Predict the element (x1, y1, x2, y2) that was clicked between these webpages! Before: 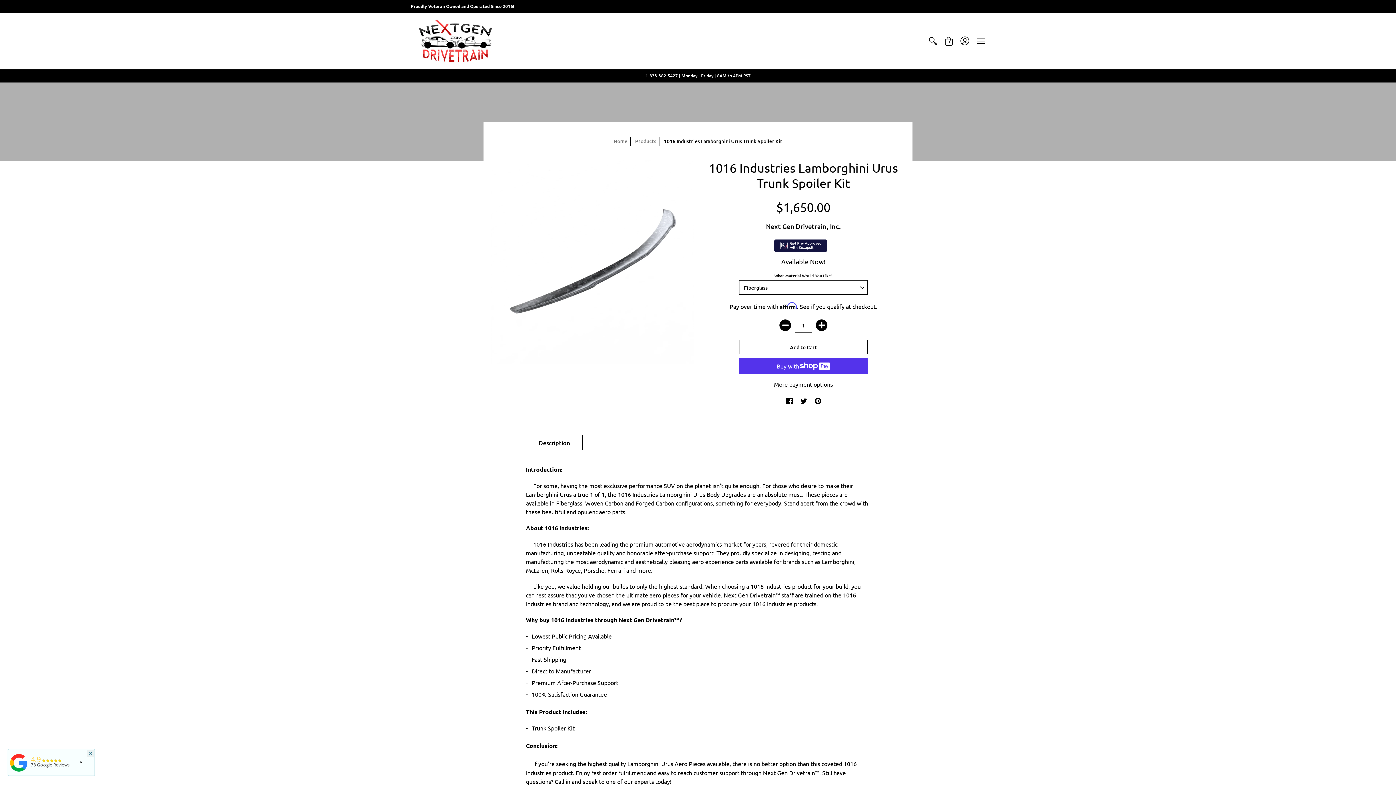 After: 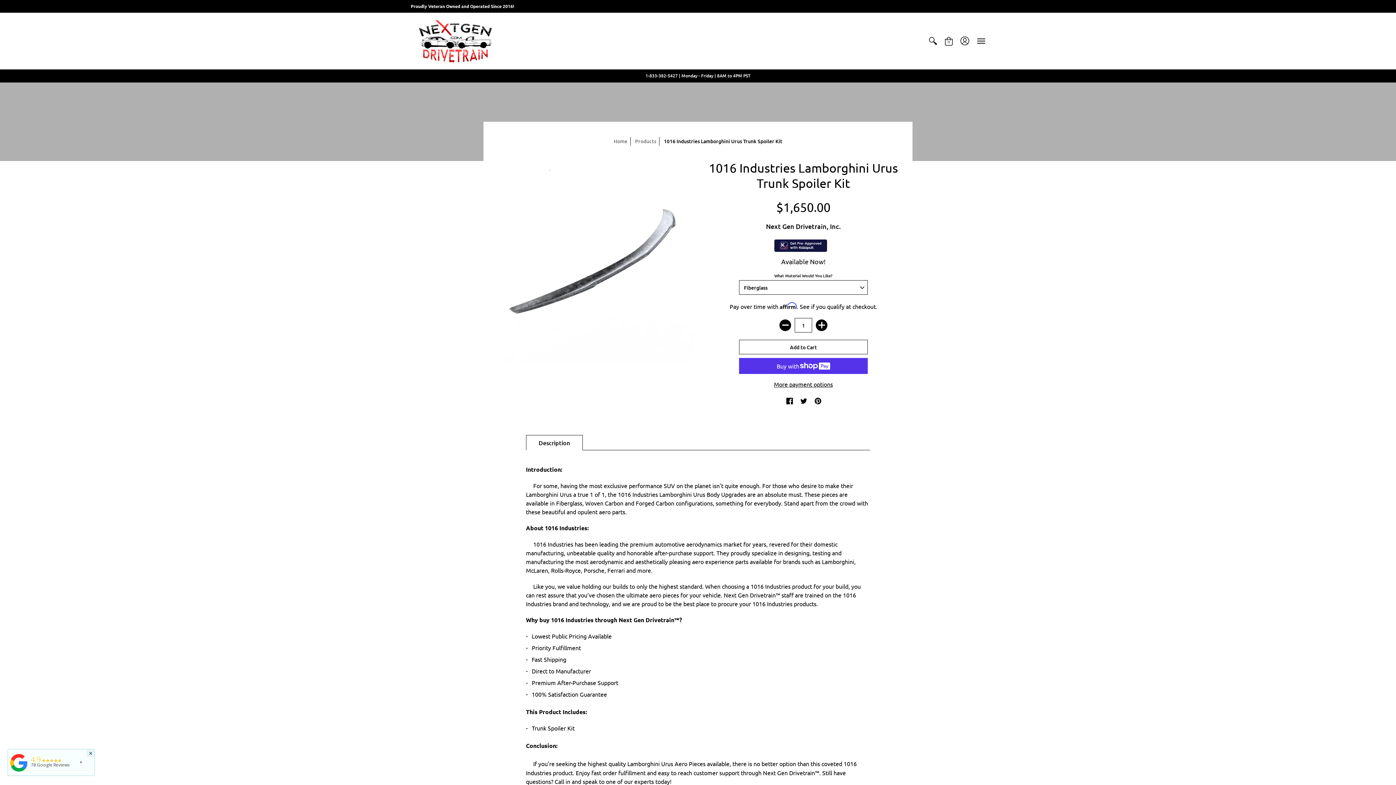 Action: bbox: (526, 435, 582, 450) label: Description